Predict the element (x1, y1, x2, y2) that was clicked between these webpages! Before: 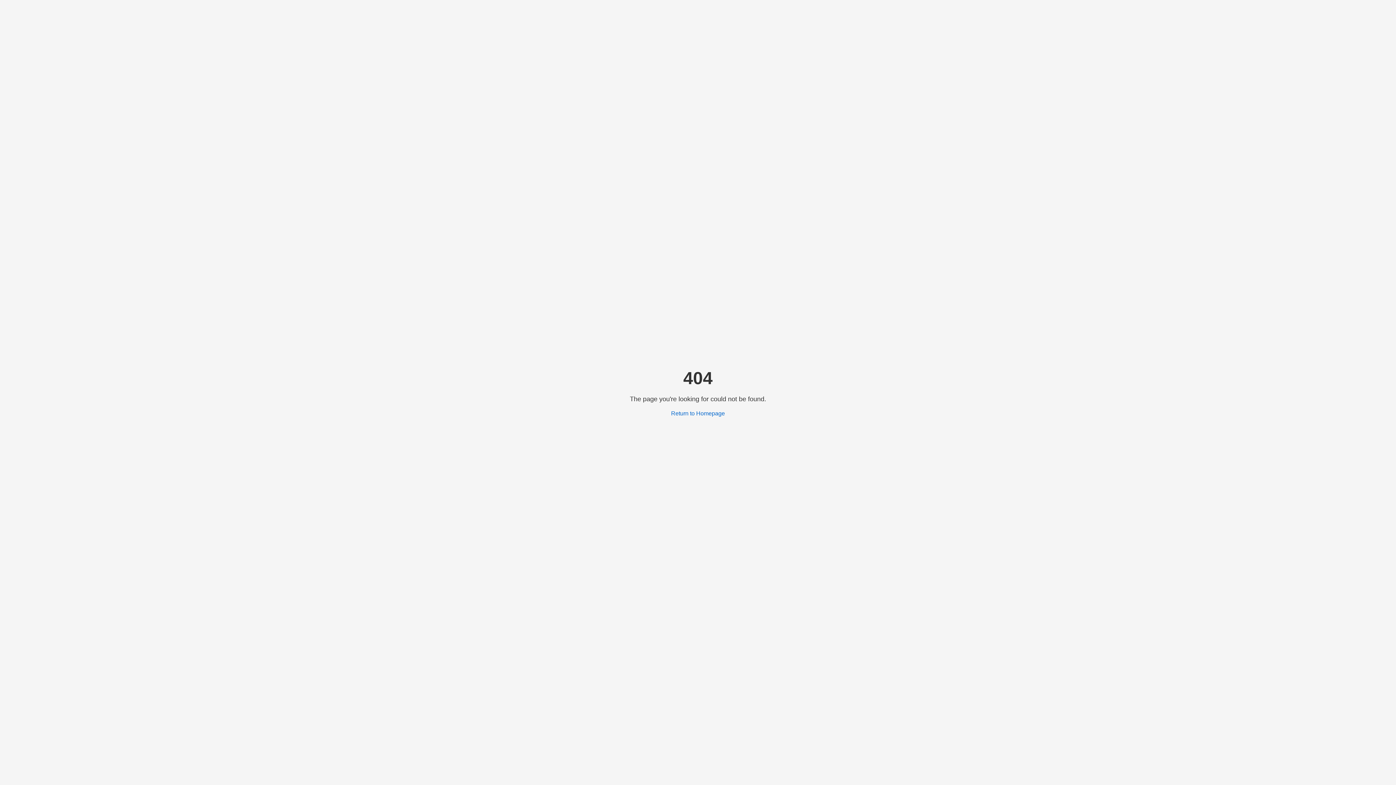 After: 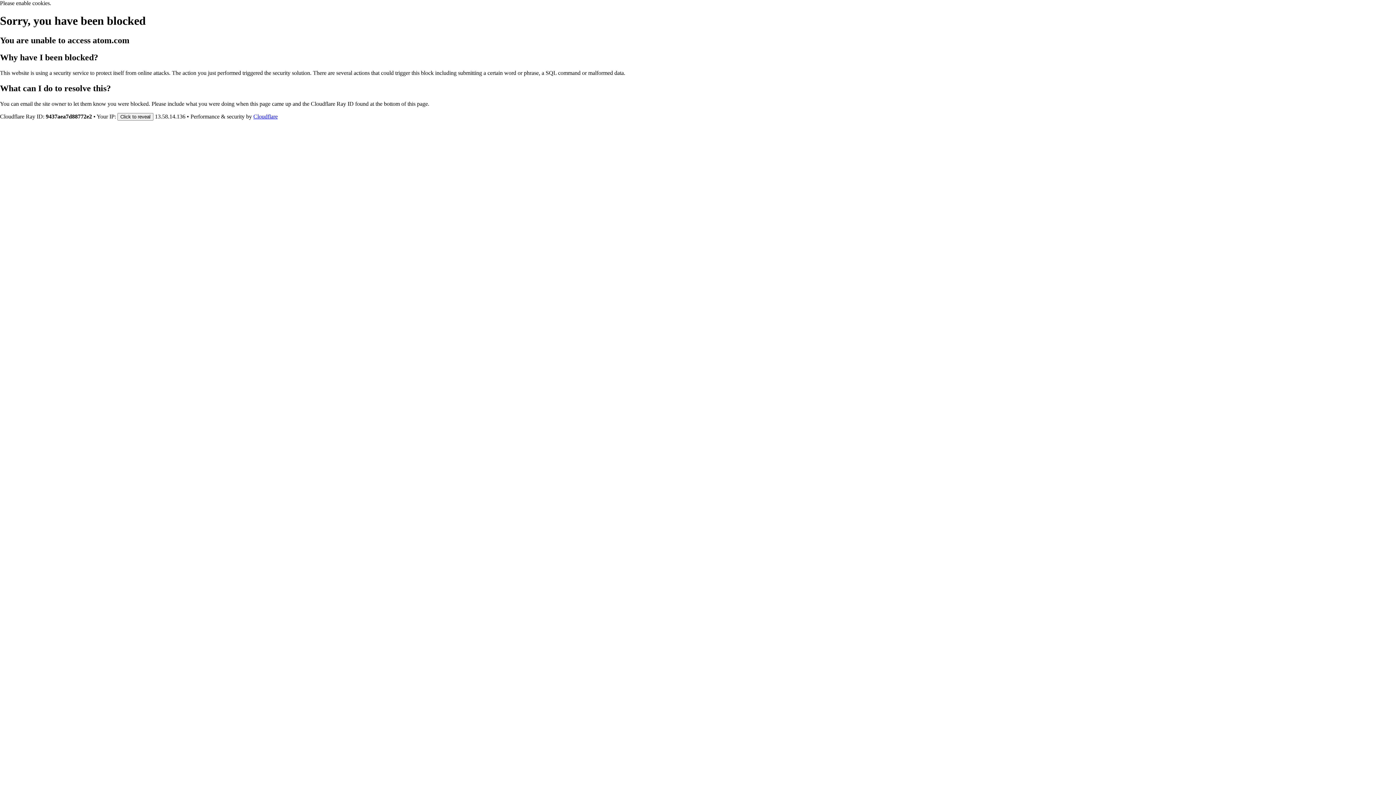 Action: bbox: (671, 410, 725, 416) label: Return to Homepage